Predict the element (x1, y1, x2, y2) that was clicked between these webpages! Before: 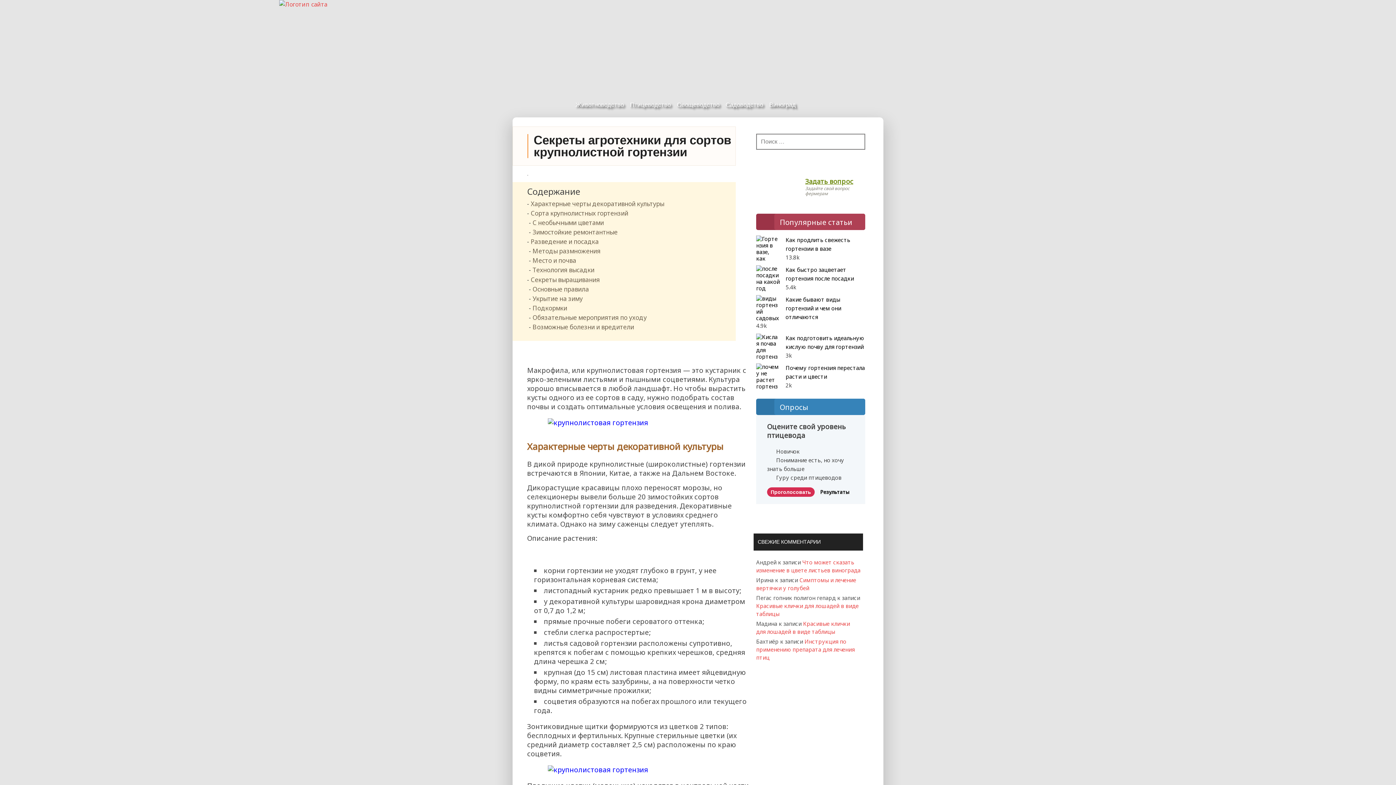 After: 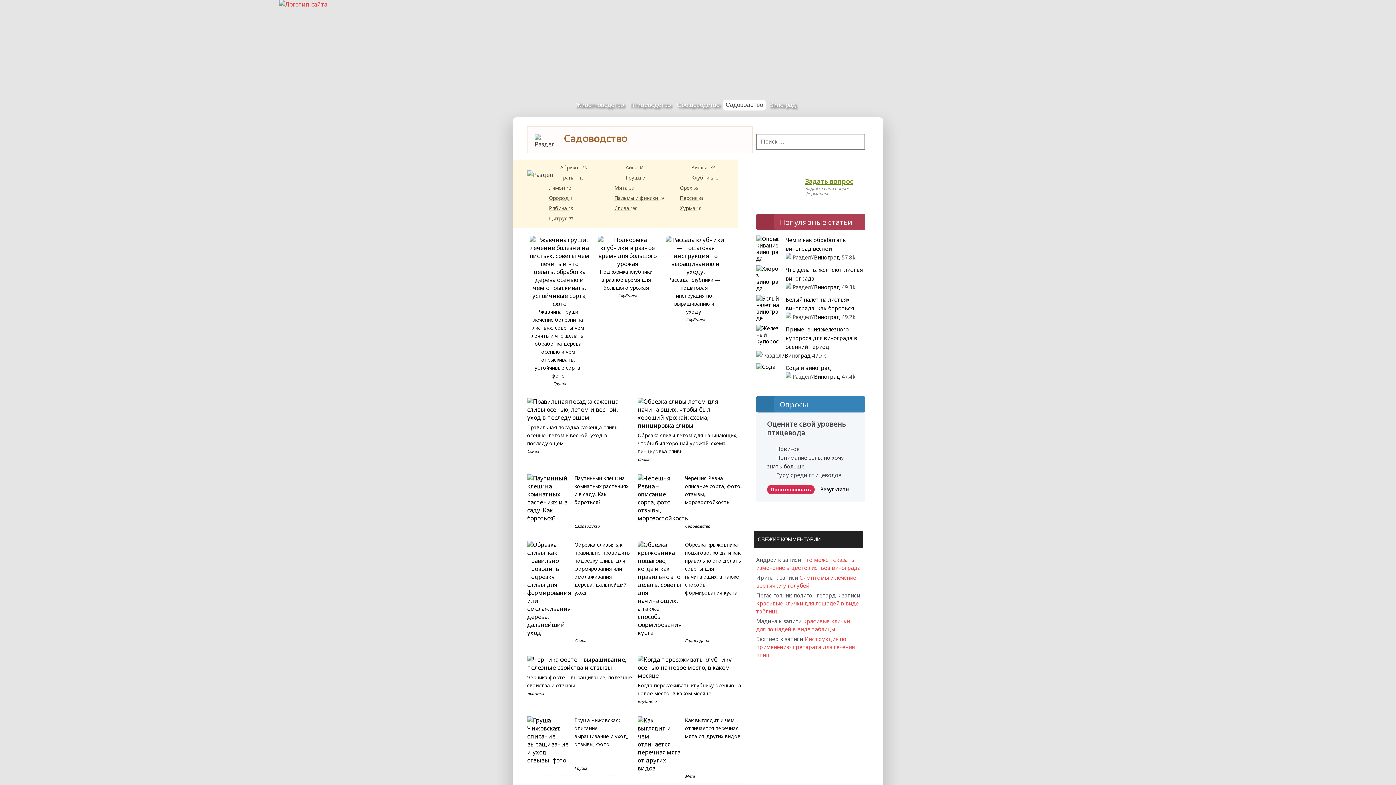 Action: bbox: (722, 99, 766, 110) label: Садоводство